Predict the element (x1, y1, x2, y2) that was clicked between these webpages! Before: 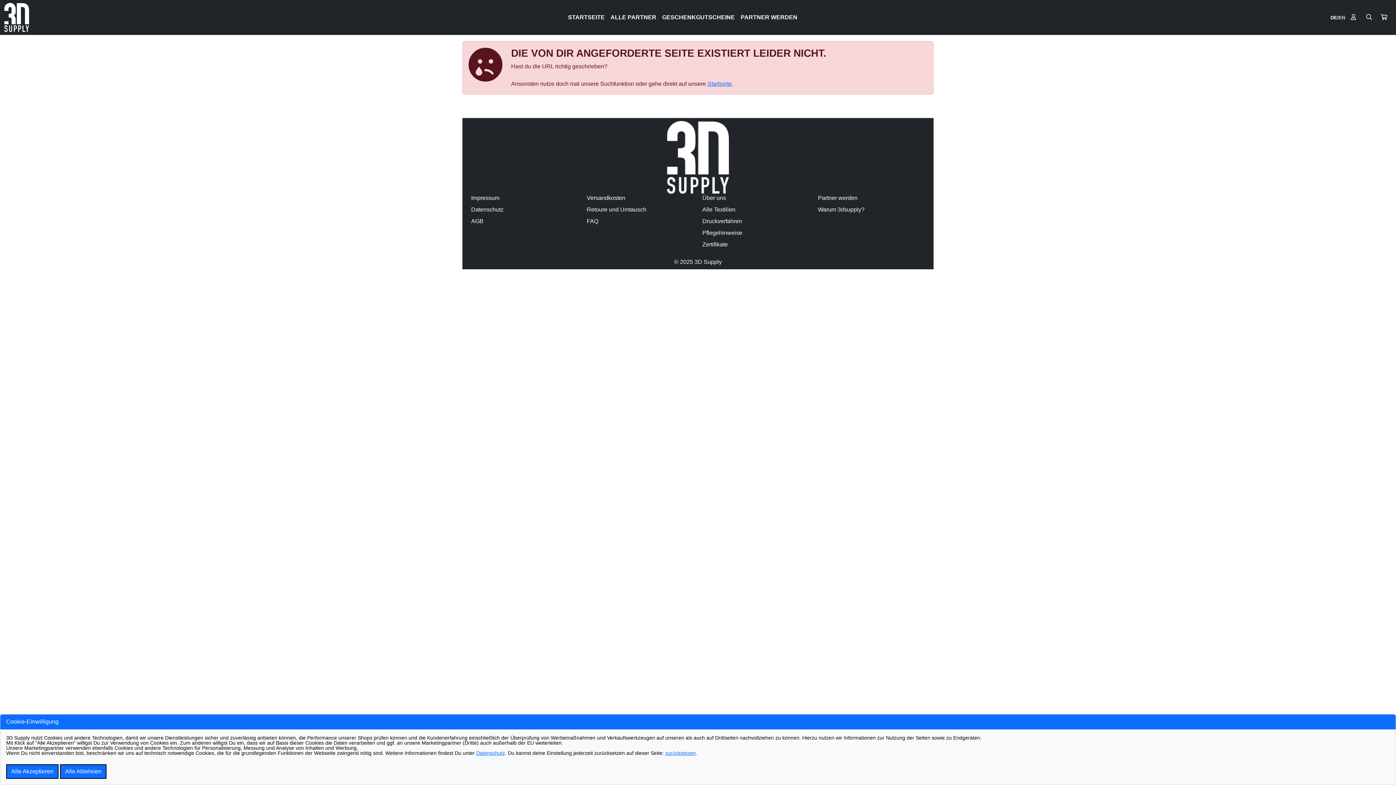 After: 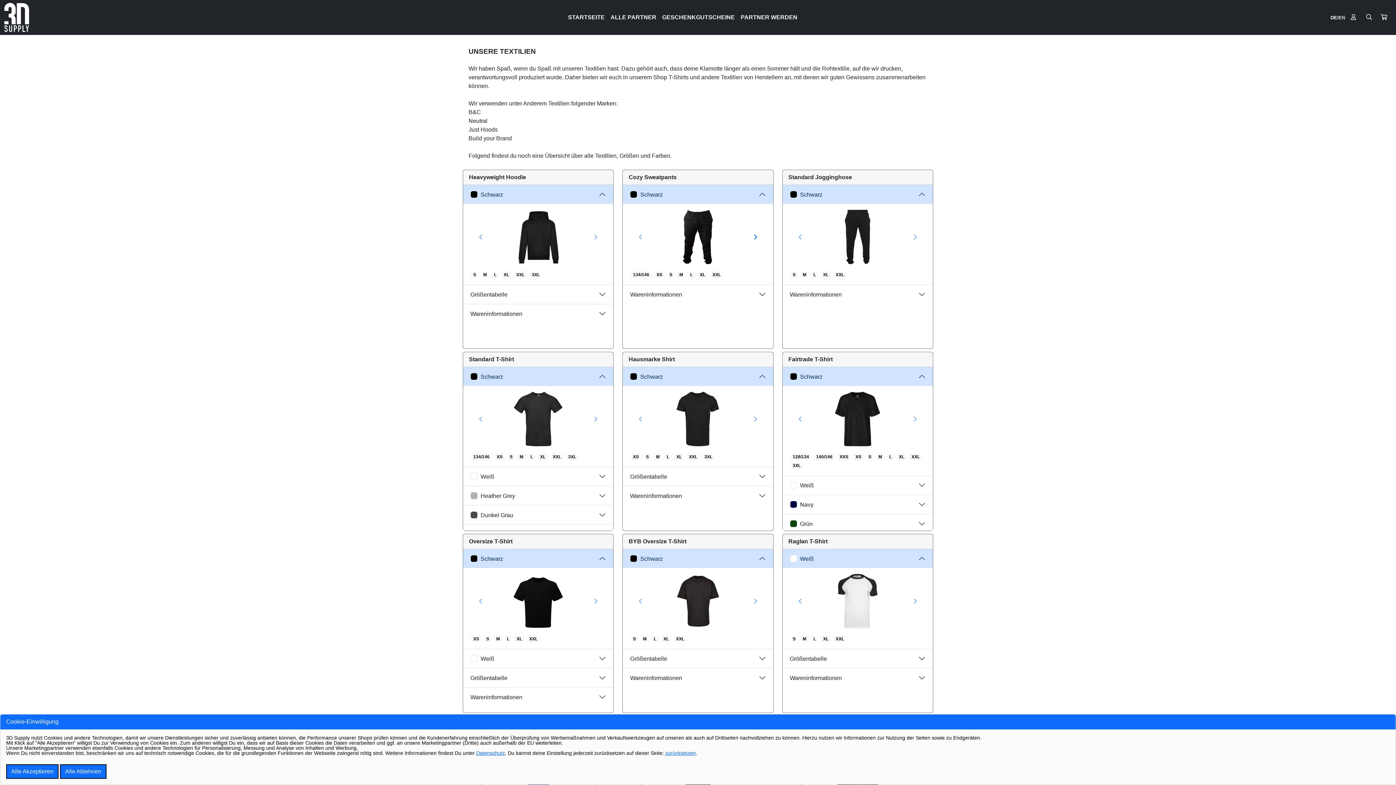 Action: label: Alle Textilien bbox: (702, 205, 809, 214)